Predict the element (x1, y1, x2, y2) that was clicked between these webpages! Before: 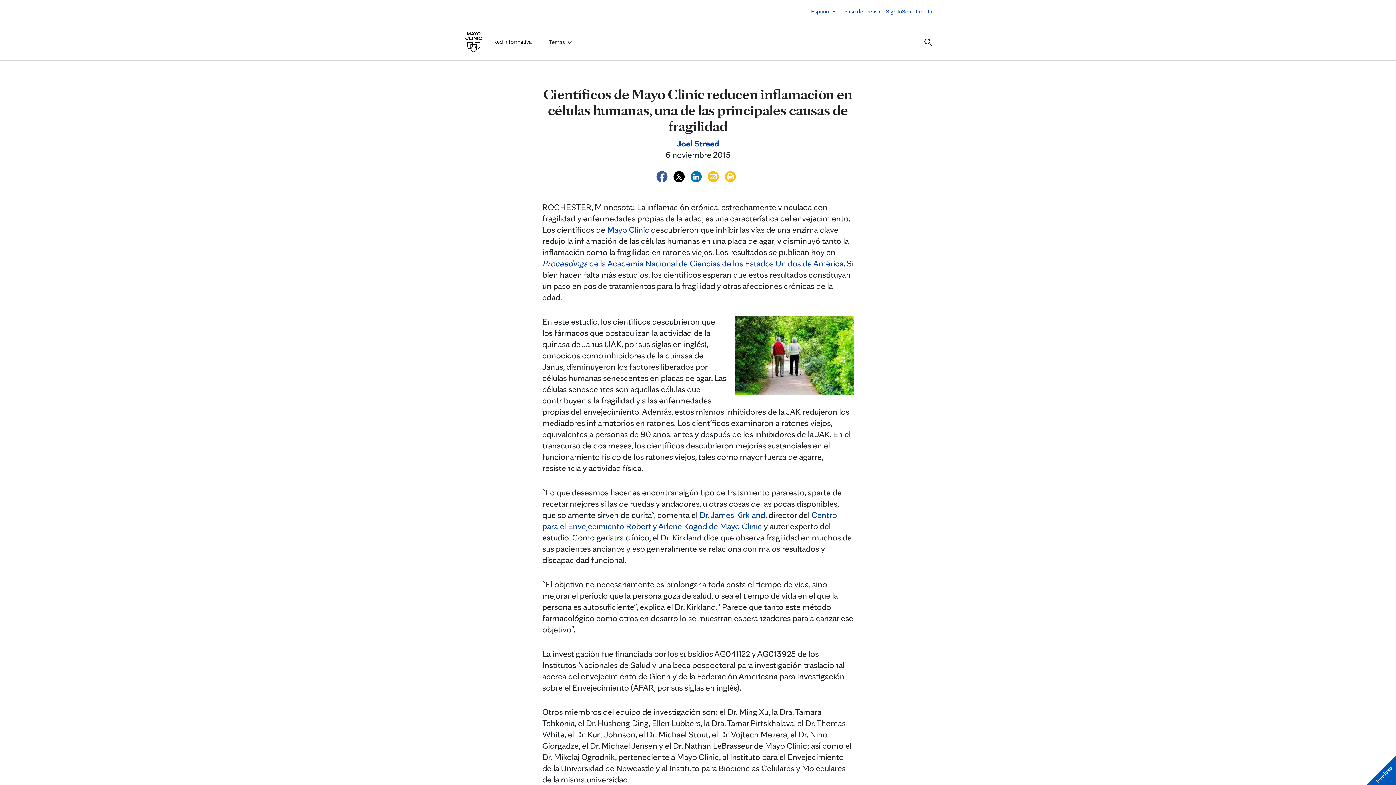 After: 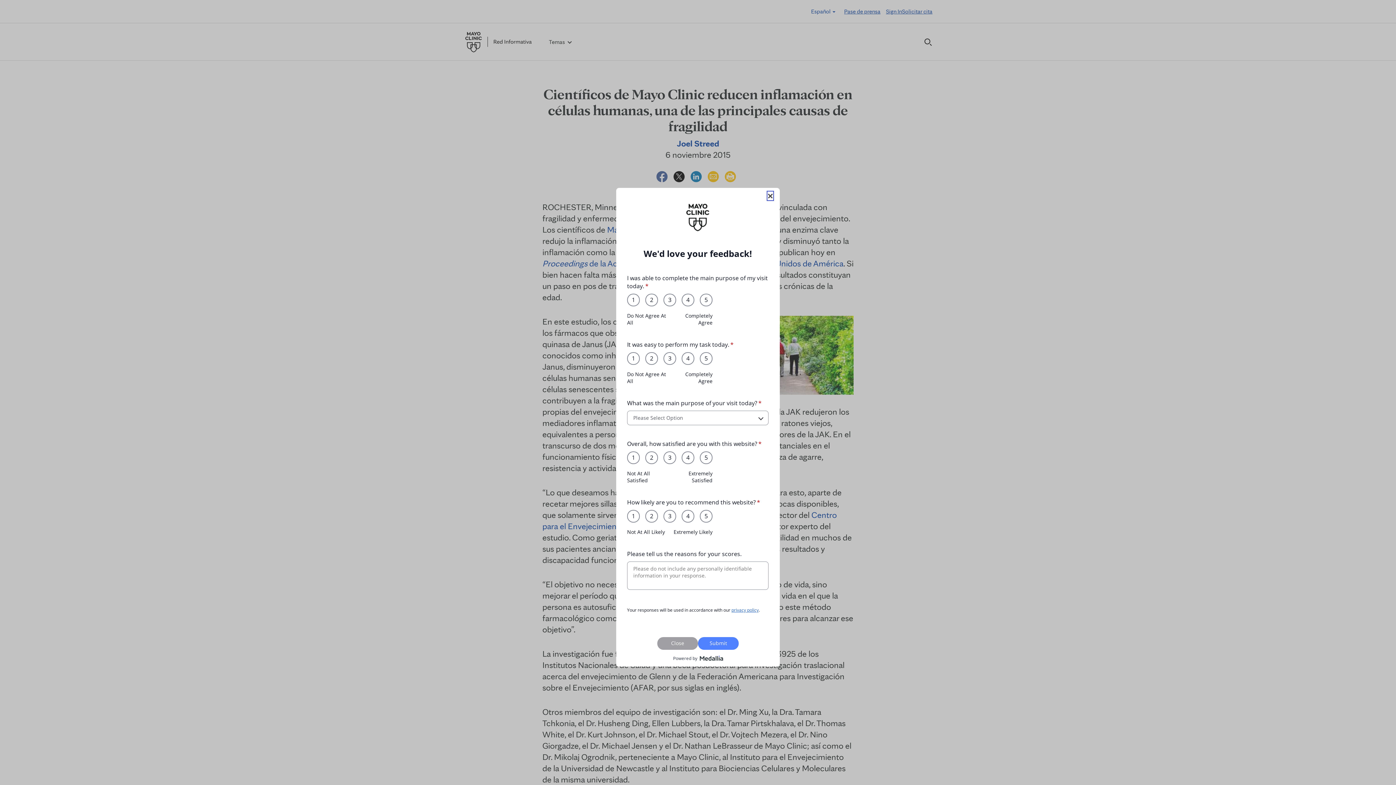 Action: bbox: (1366, 756, 1396, 785) label: Feedback